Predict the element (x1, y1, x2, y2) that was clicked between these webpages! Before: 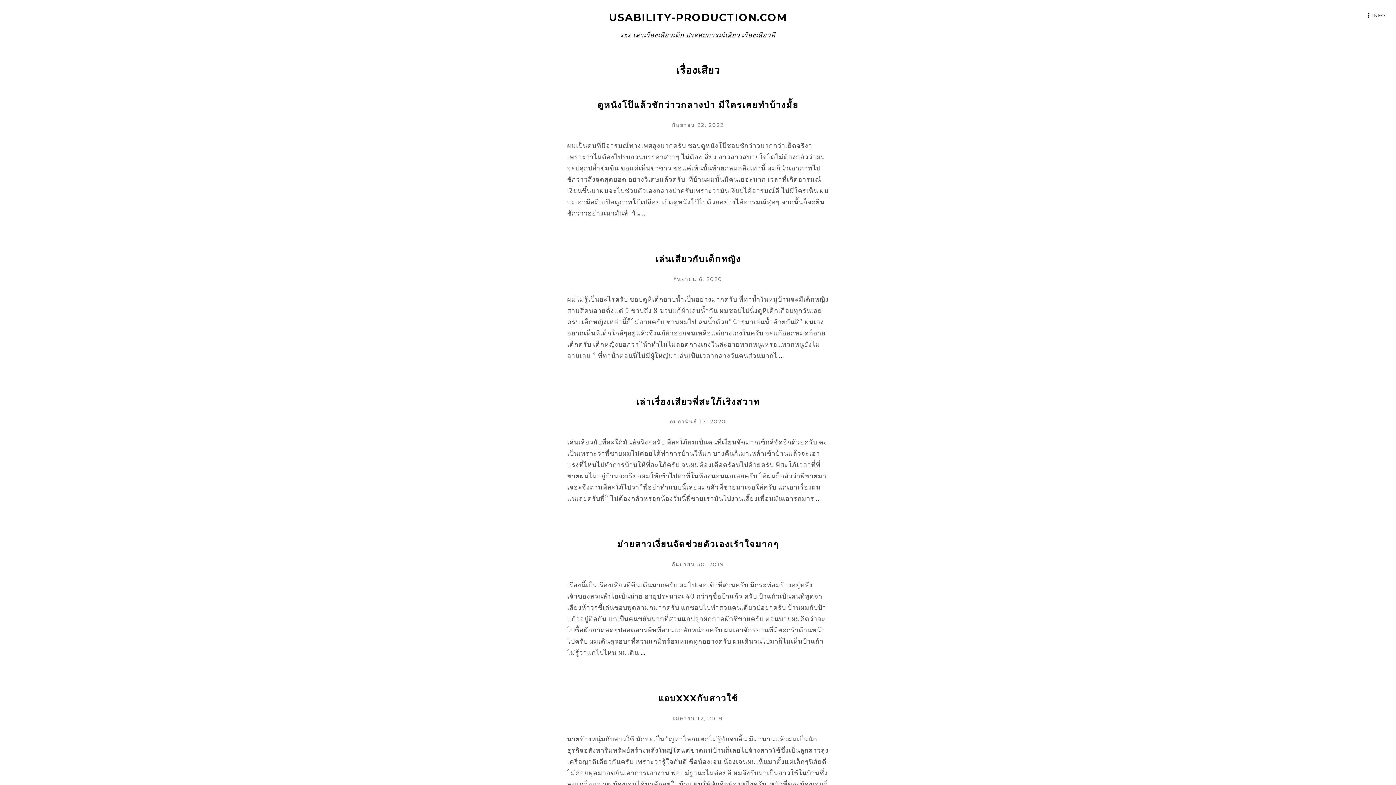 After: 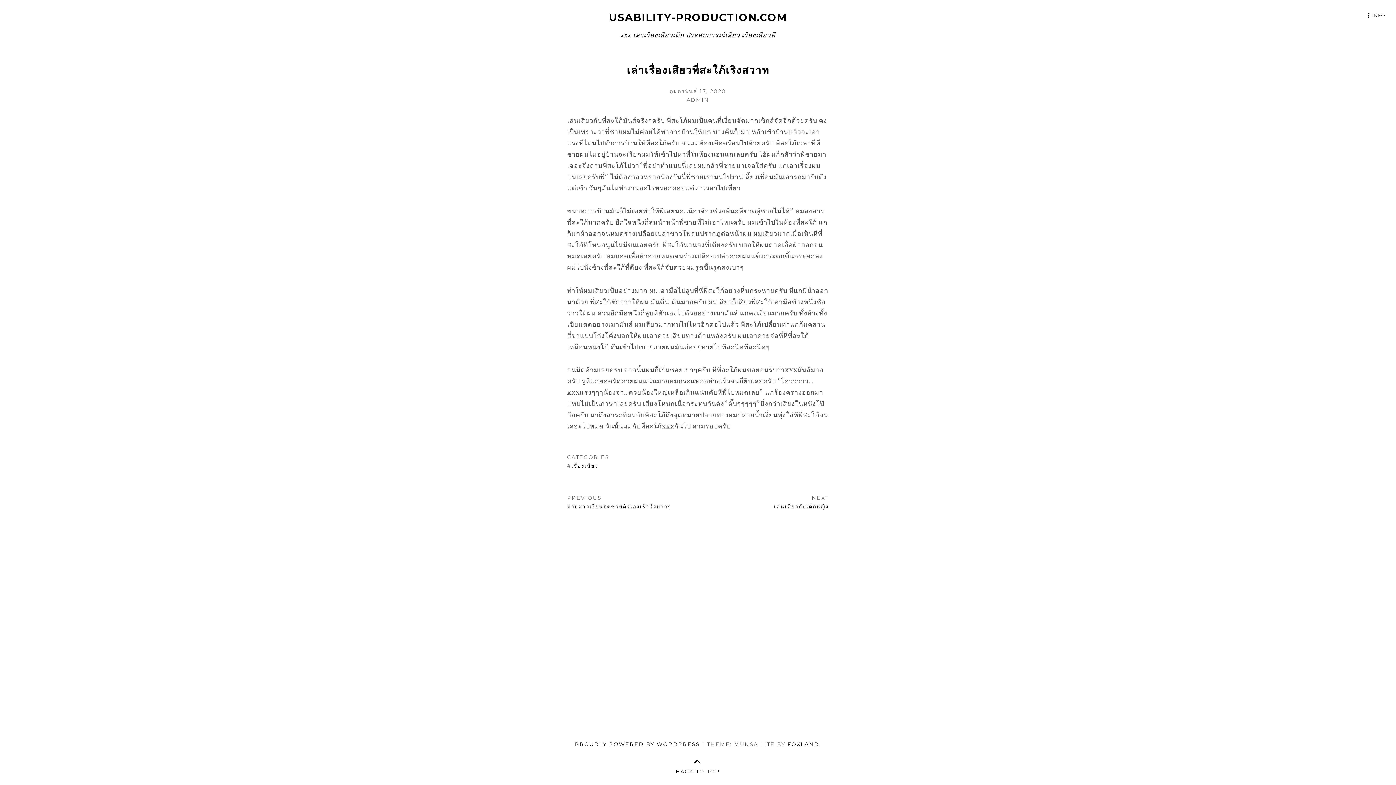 Action: label: กุมภาพันธ์ 17, 2020 bbox: (670, 418, 726, 425)